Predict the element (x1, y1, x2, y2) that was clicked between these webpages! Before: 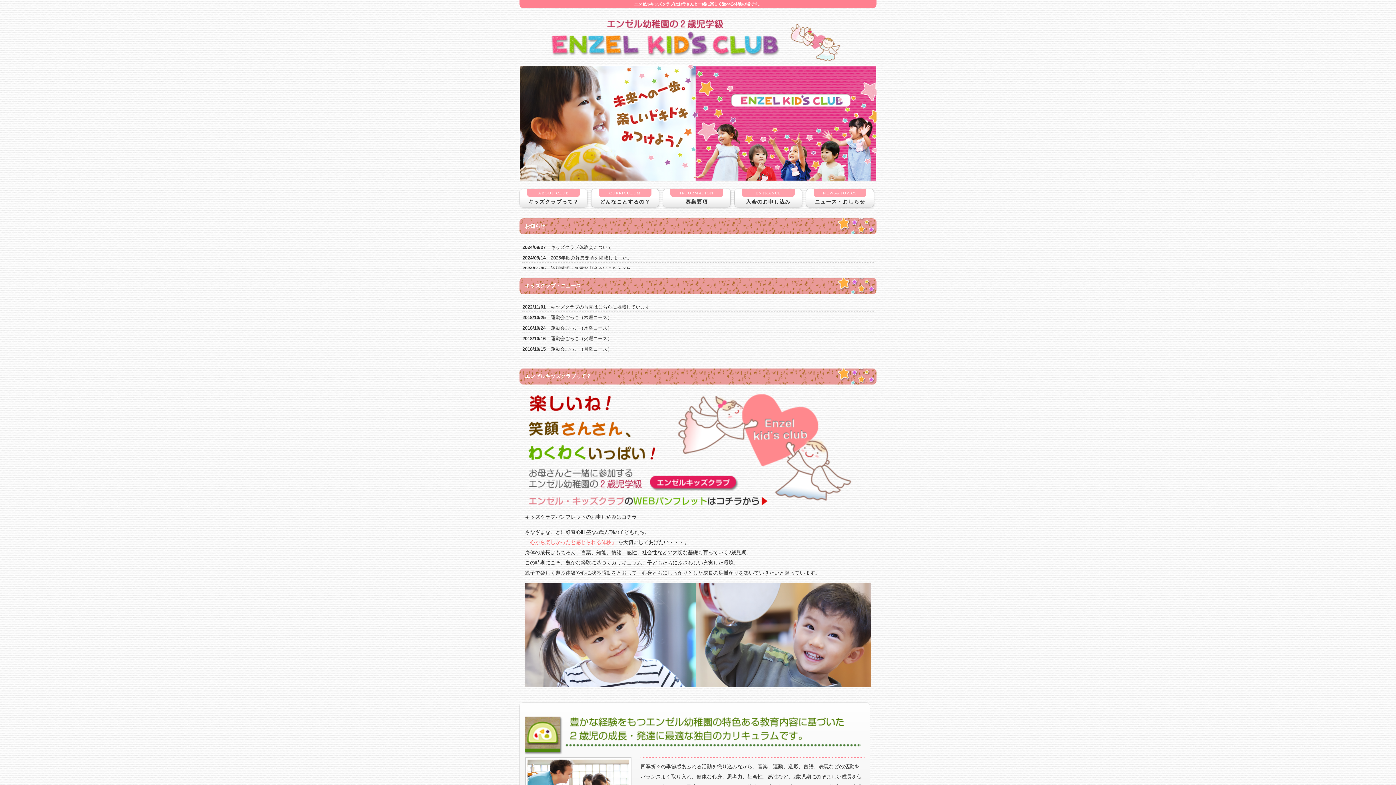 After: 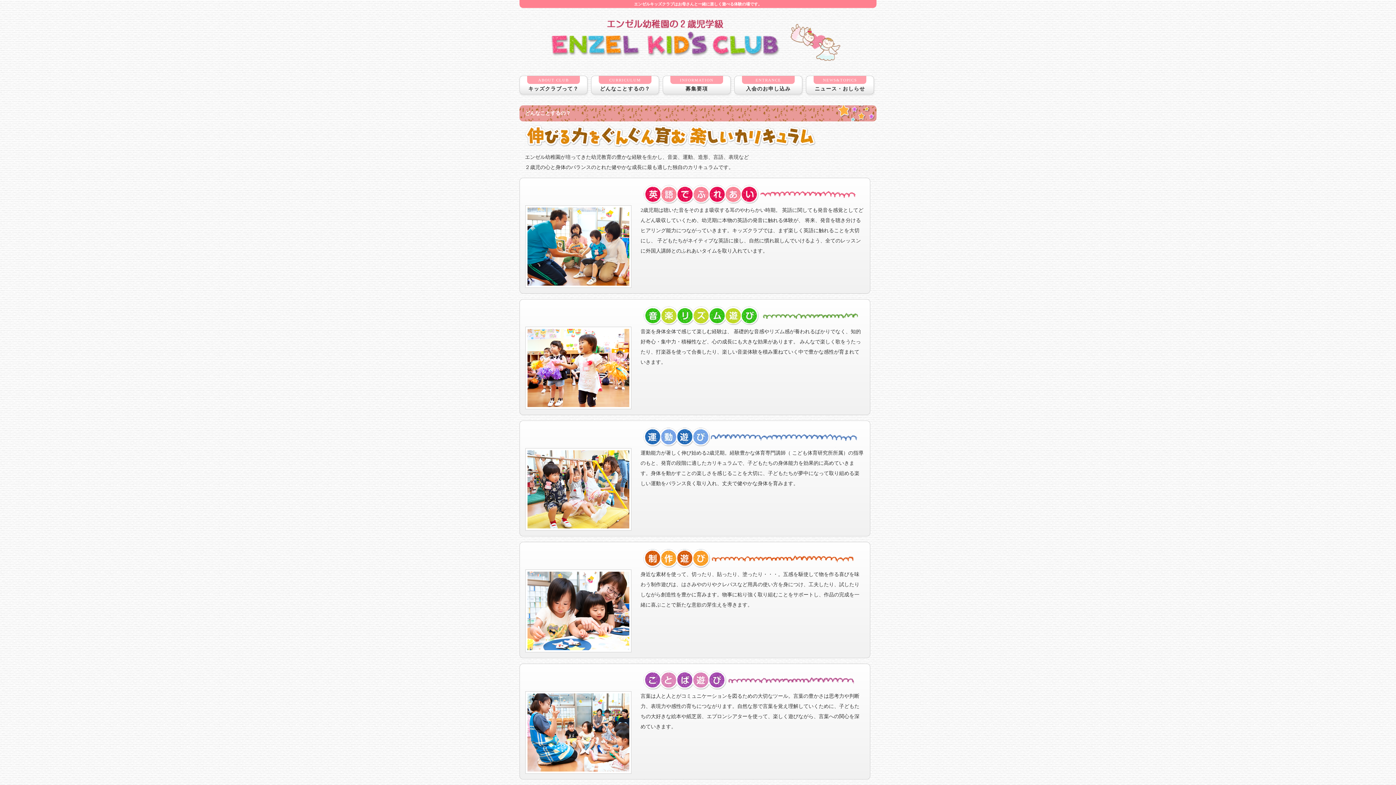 Action: bbox: (591, 189, 658, 207) label: CURRICULUM
どんなことするの？